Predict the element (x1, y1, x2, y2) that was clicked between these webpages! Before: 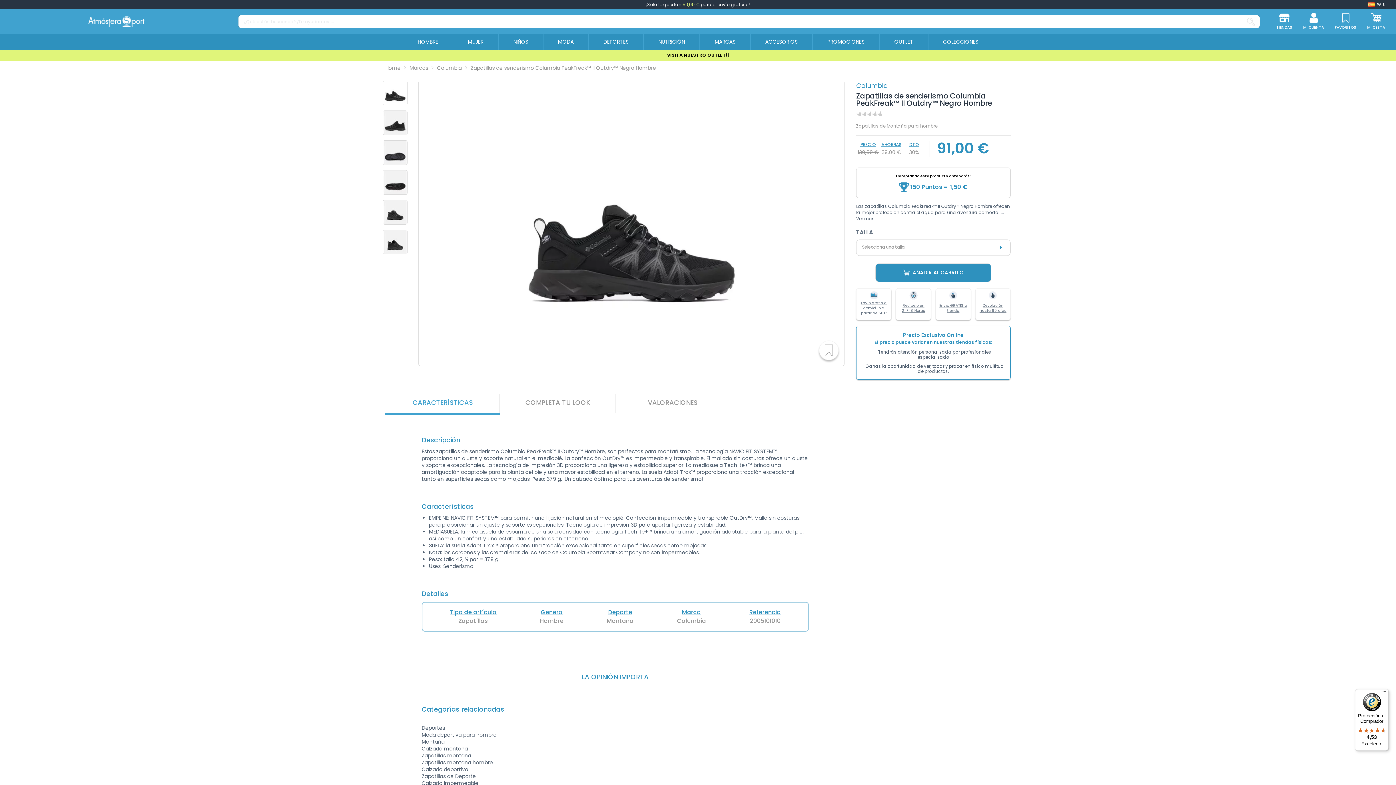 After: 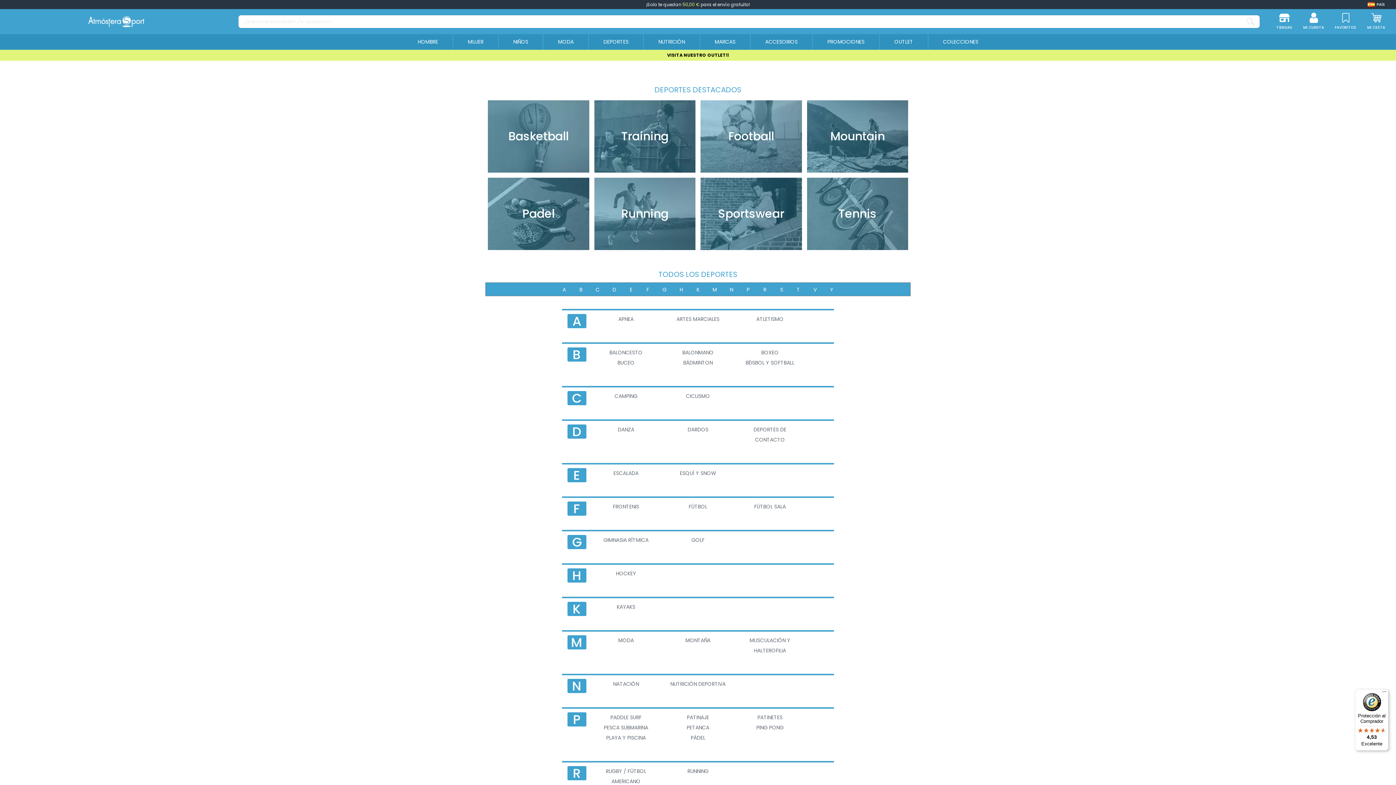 Action: bbox: (588, 34, 643, 49) label: DEPORTES